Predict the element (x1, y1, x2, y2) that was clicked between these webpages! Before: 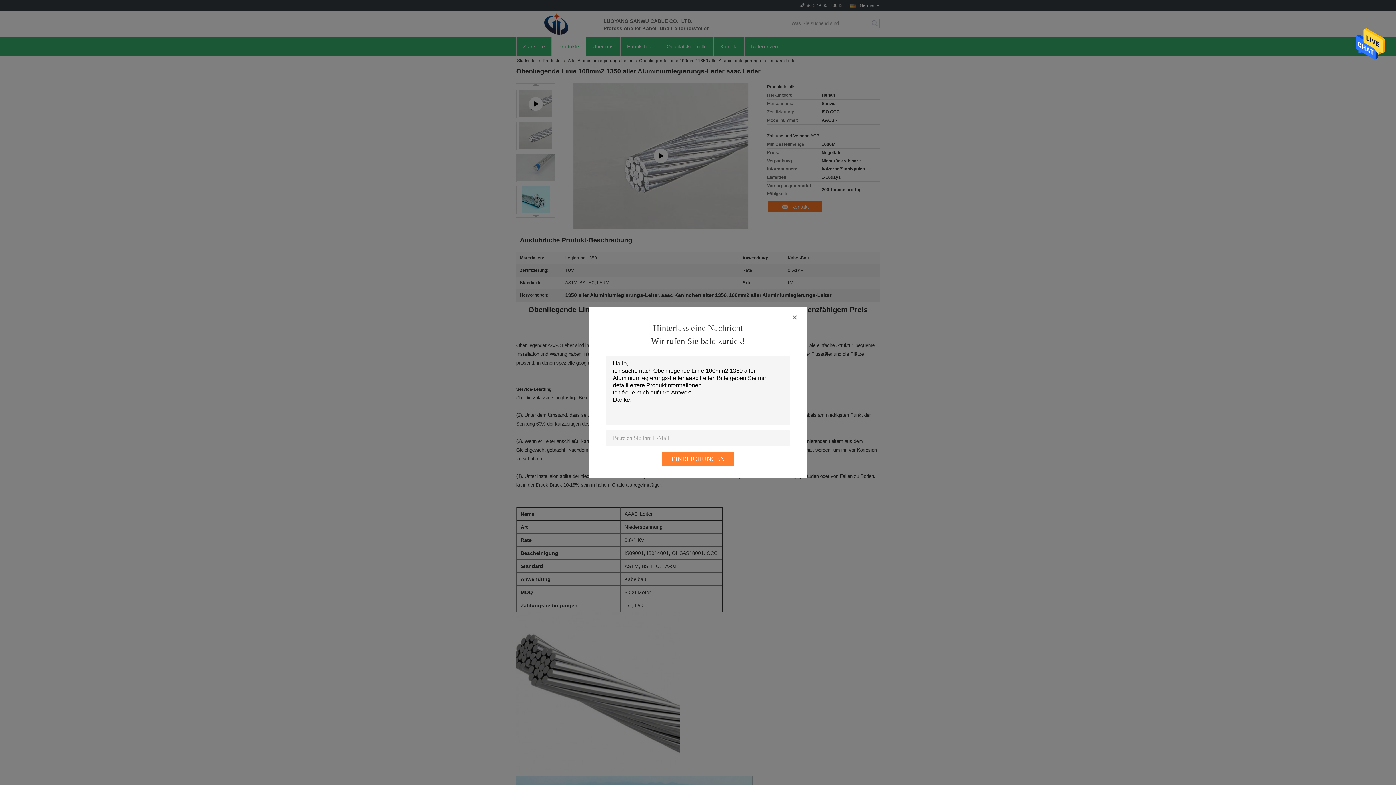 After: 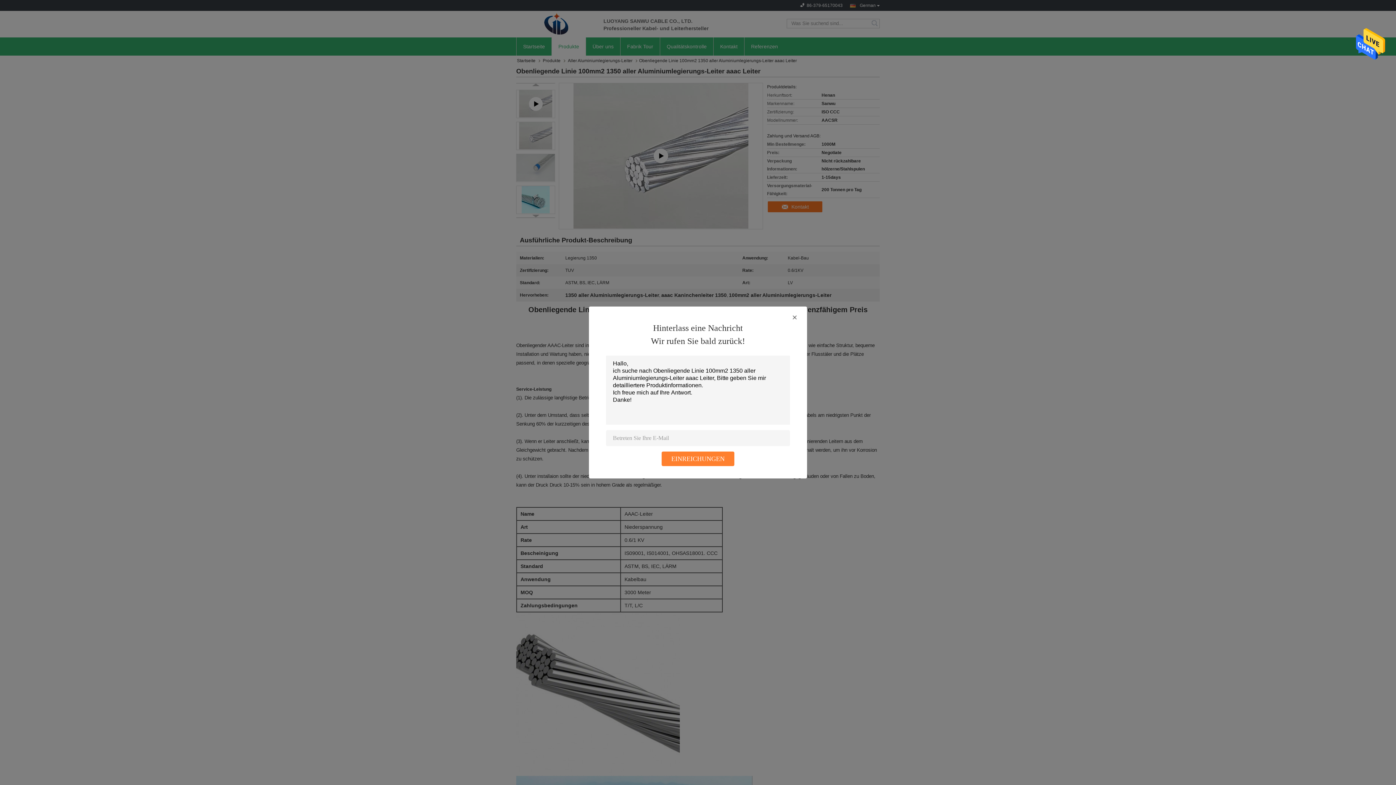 Action: bbox: (1356, 42, 1385, 47)